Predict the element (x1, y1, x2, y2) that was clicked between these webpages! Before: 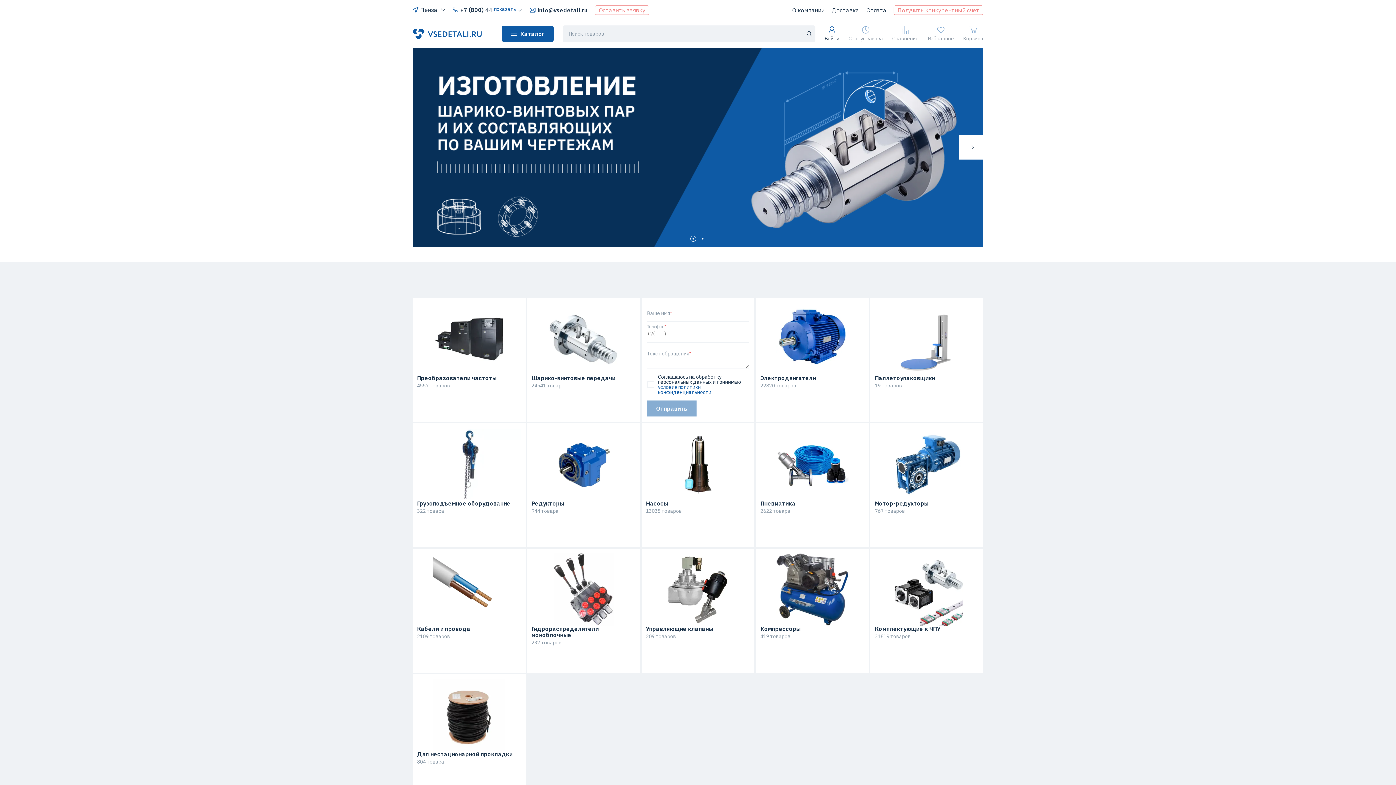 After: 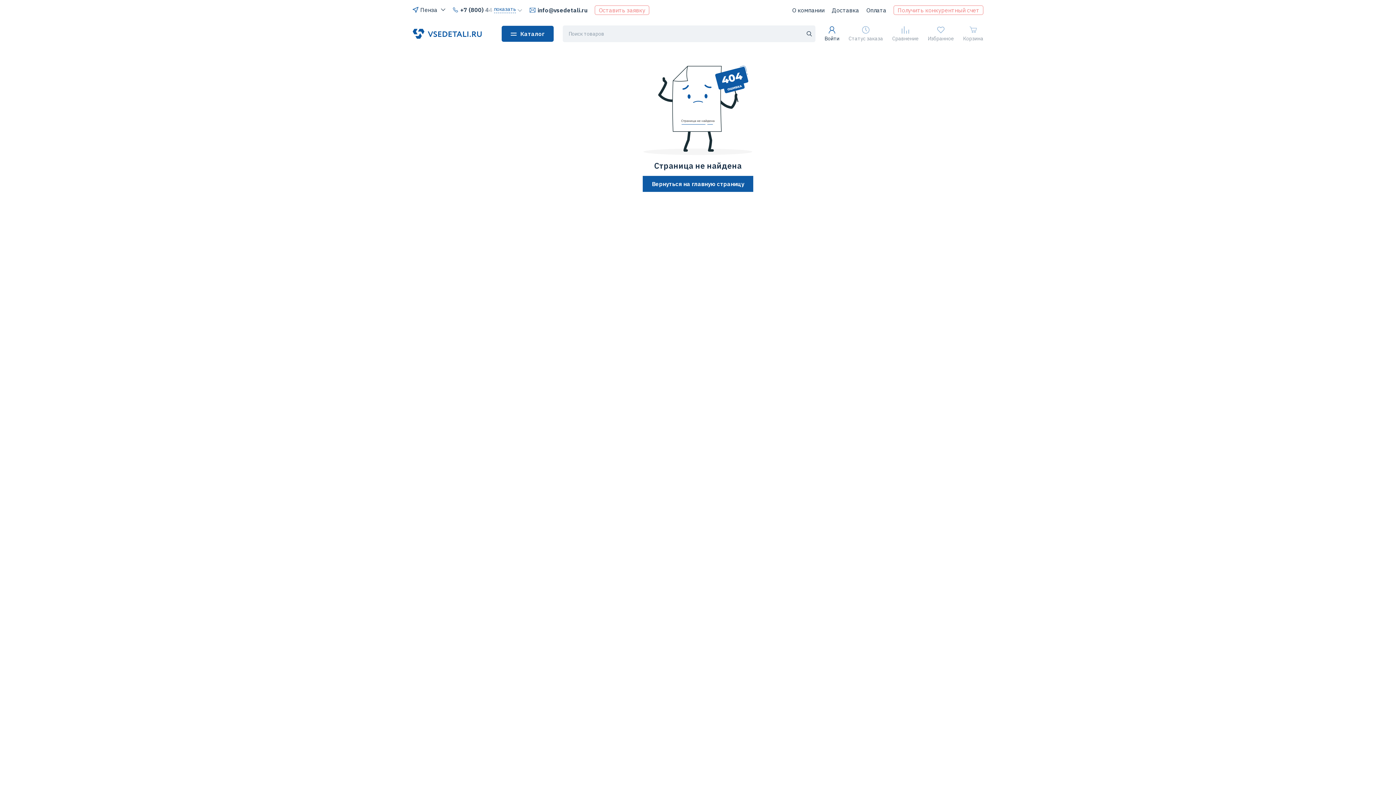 Action: bbox: (531, 302, 635, 375)